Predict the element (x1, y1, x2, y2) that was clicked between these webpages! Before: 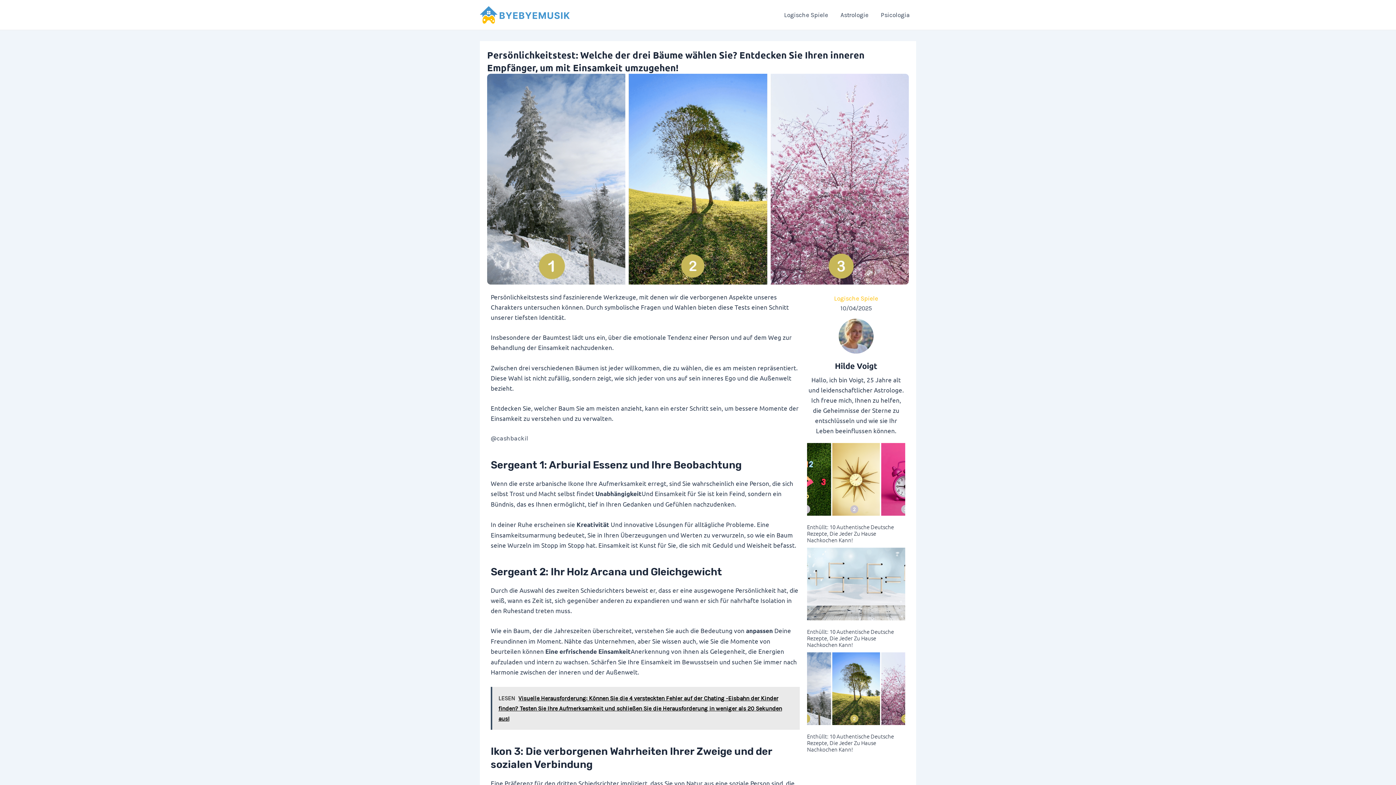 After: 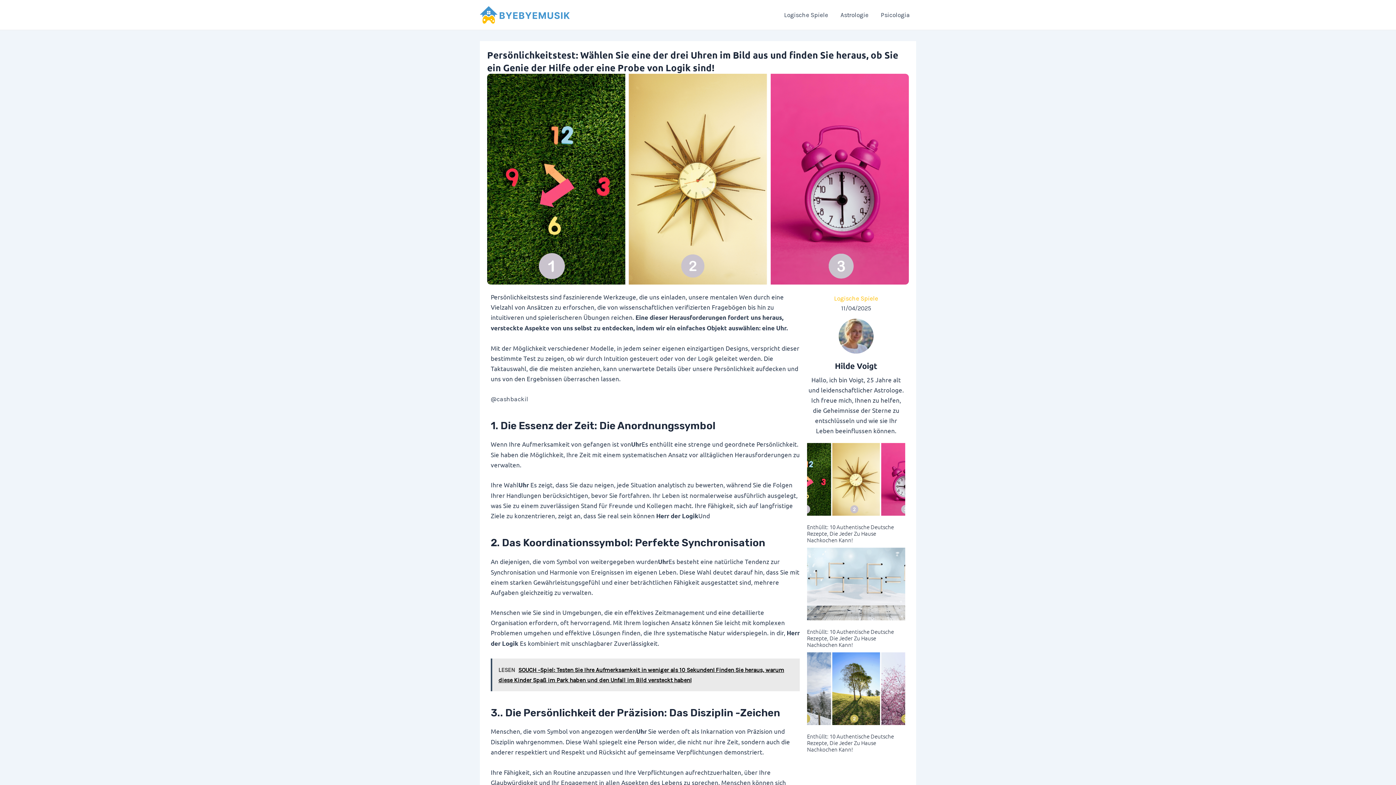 Action: bbox: (807, 443, 905, 516)